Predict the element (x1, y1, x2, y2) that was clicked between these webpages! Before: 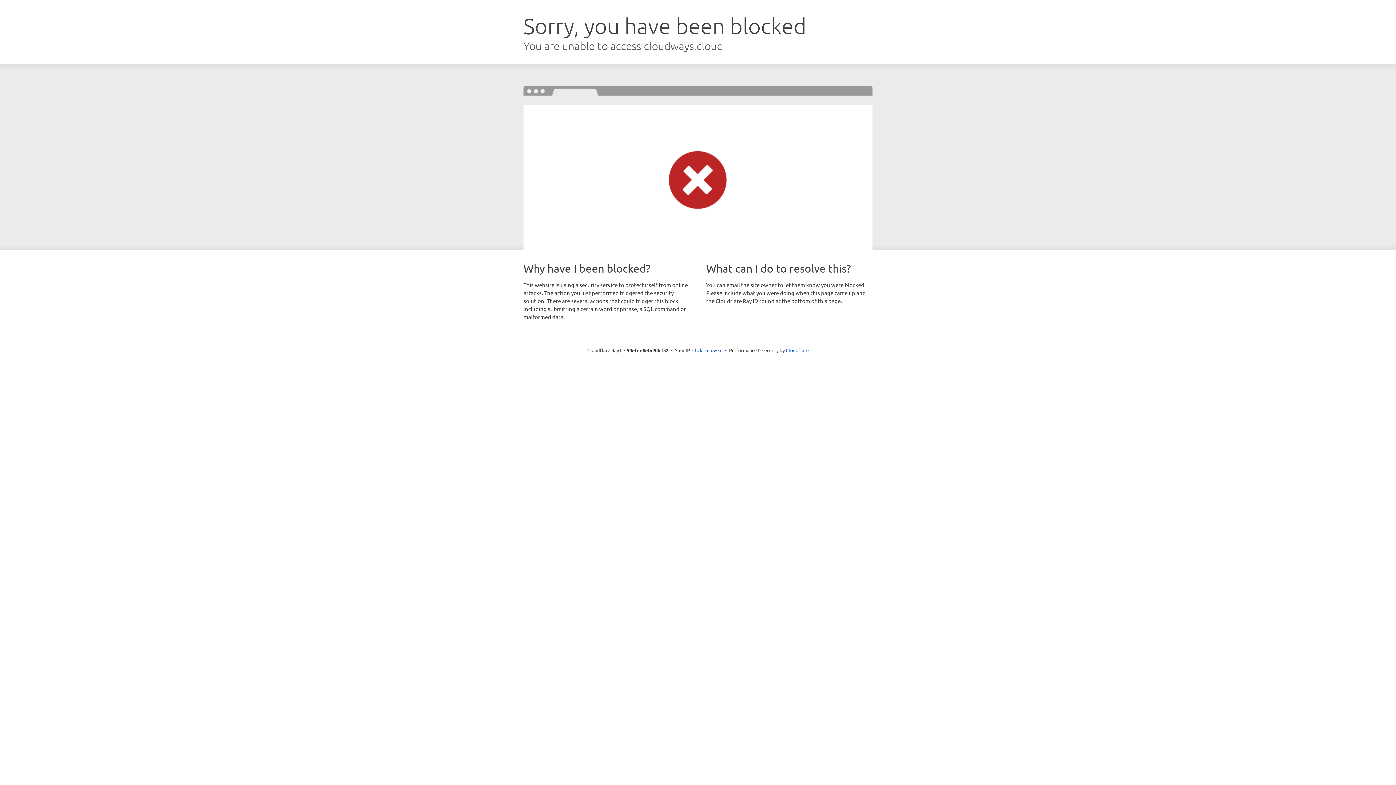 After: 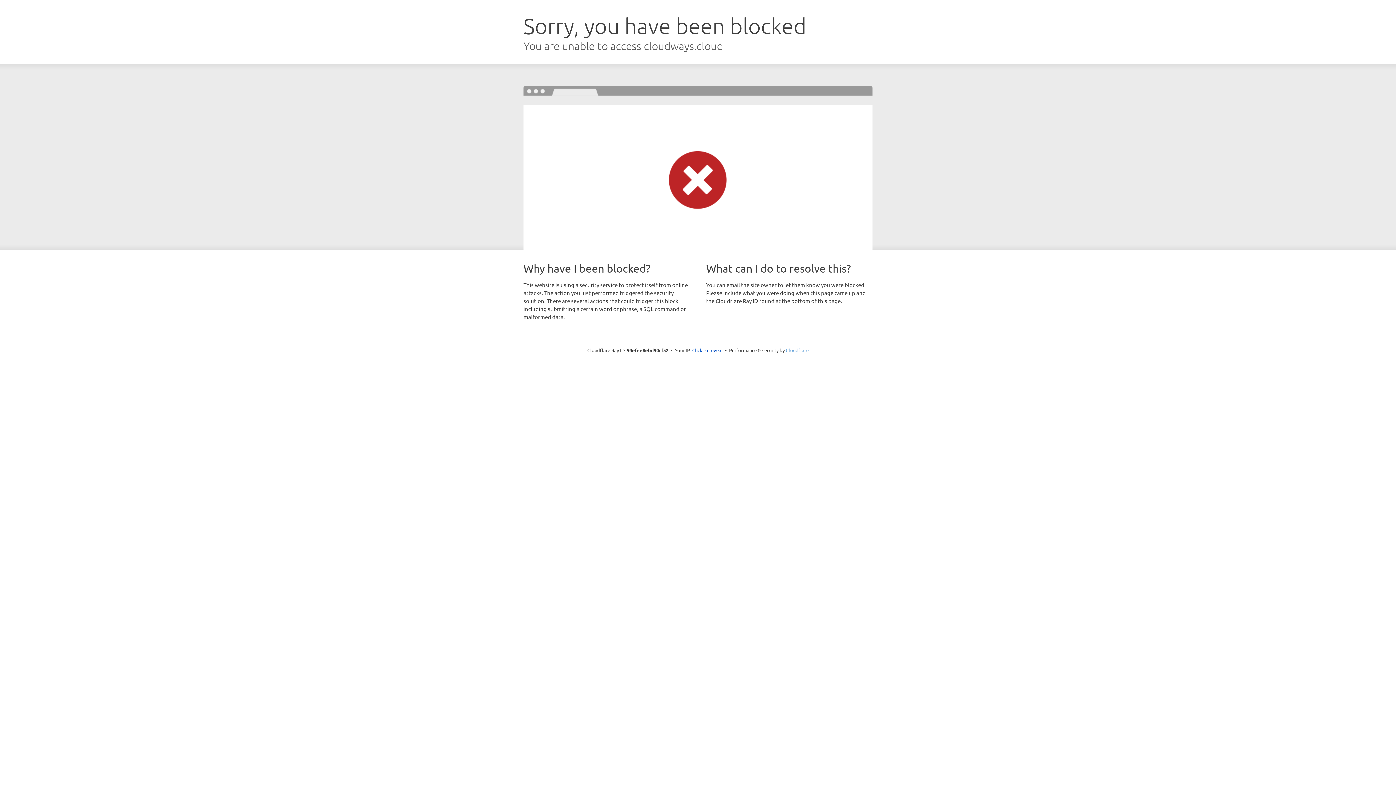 Action: bbox: (786, 347, 808, 353) label: Cloudflare